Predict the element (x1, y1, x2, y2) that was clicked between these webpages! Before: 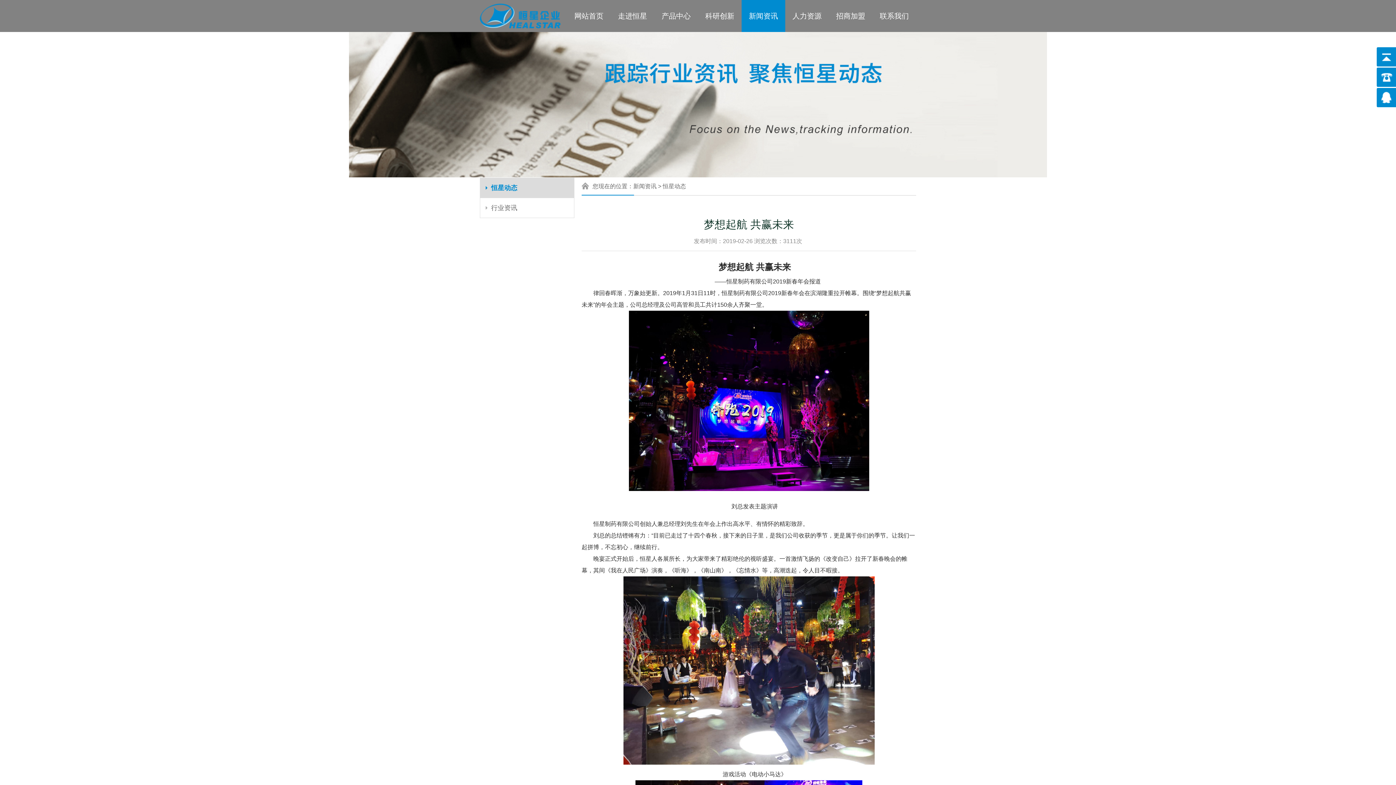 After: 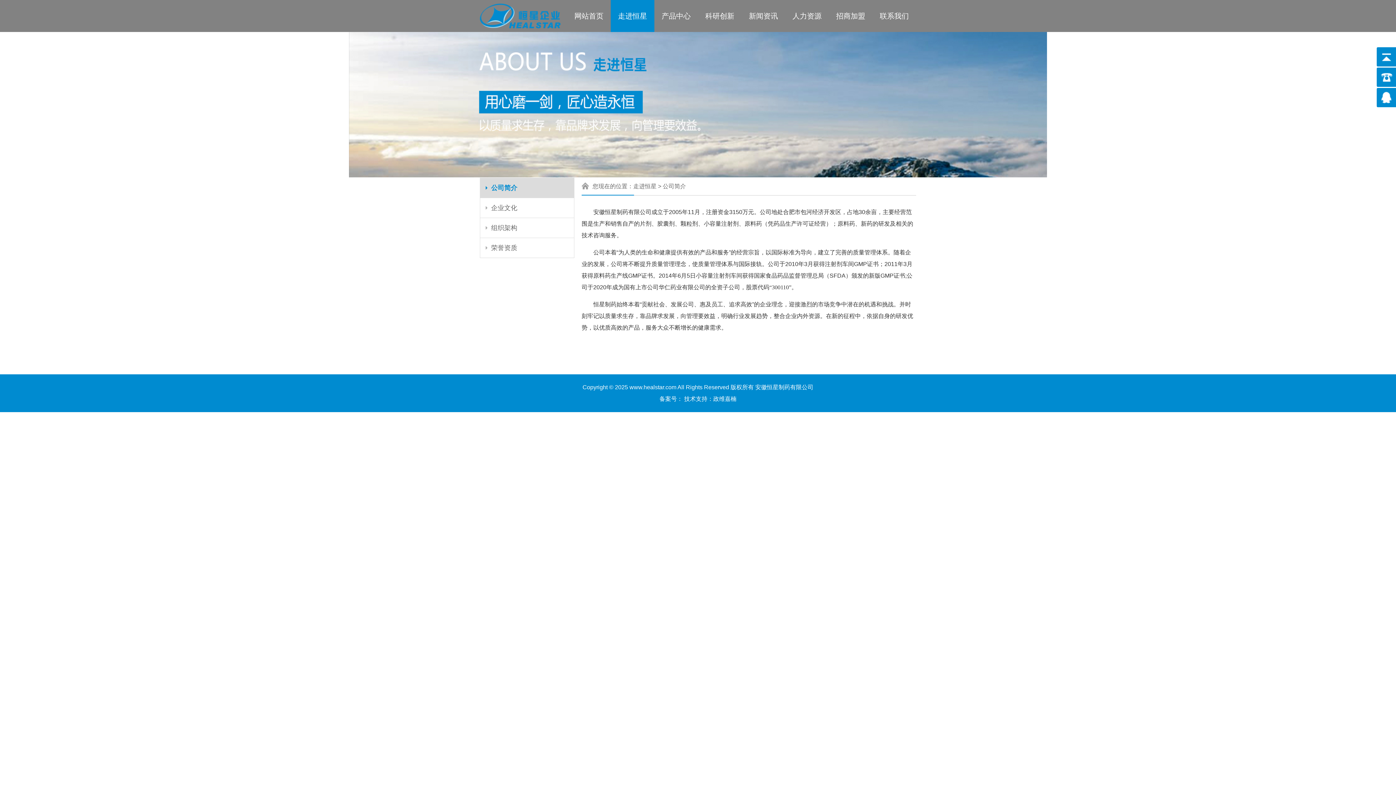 Action: label: 走进恒星 bbox: (610, 0, 654, 32)